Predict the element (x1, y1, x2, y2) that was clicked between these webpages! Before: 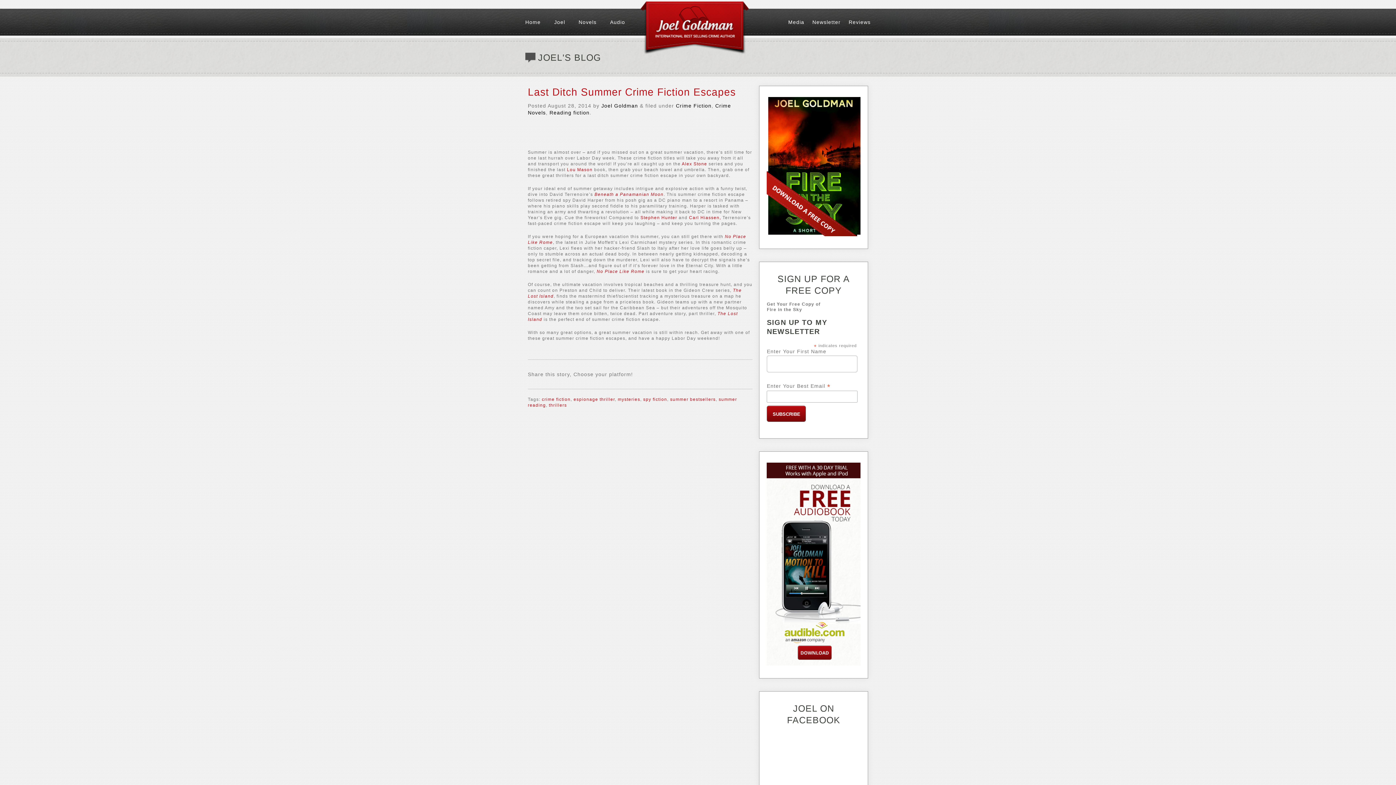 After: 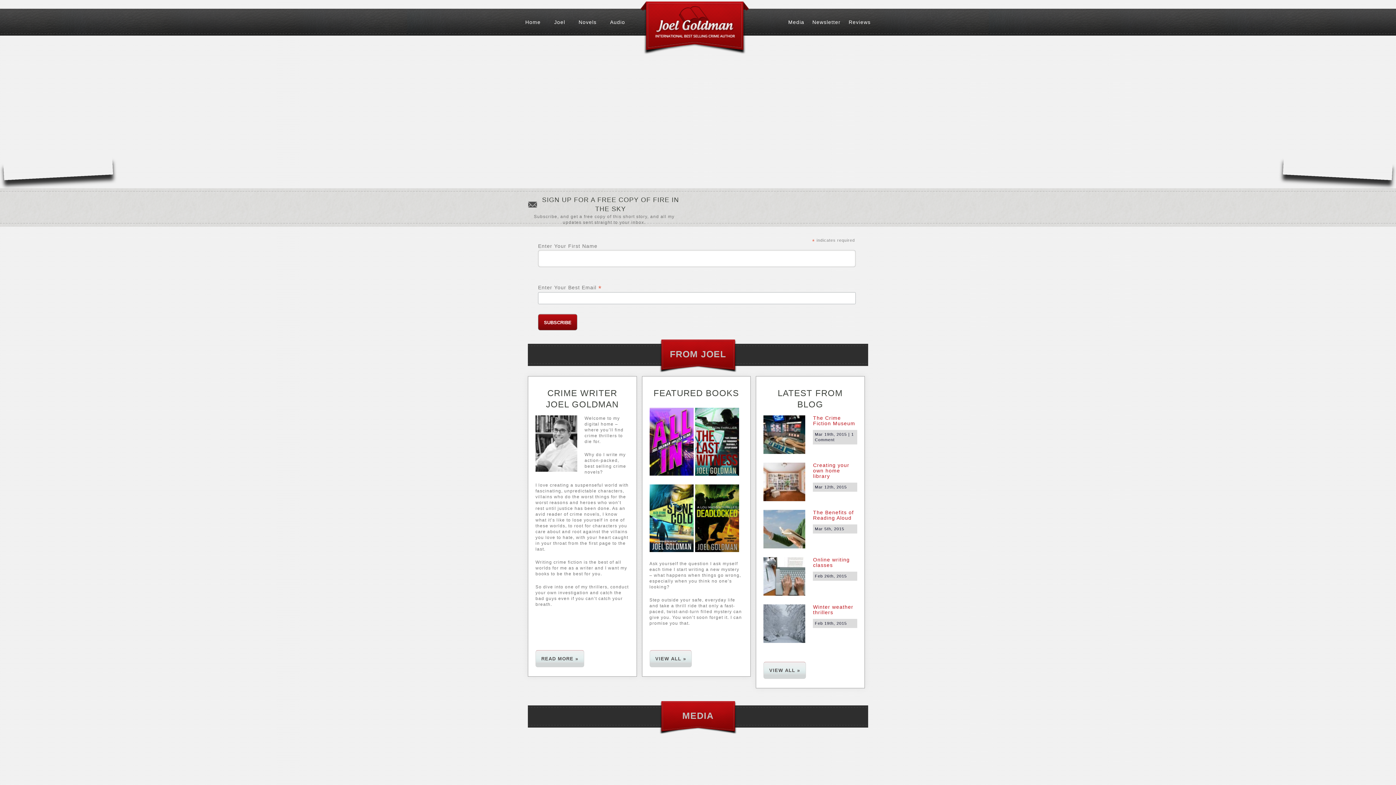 Action: bbox: (640, 1, 749, 54)